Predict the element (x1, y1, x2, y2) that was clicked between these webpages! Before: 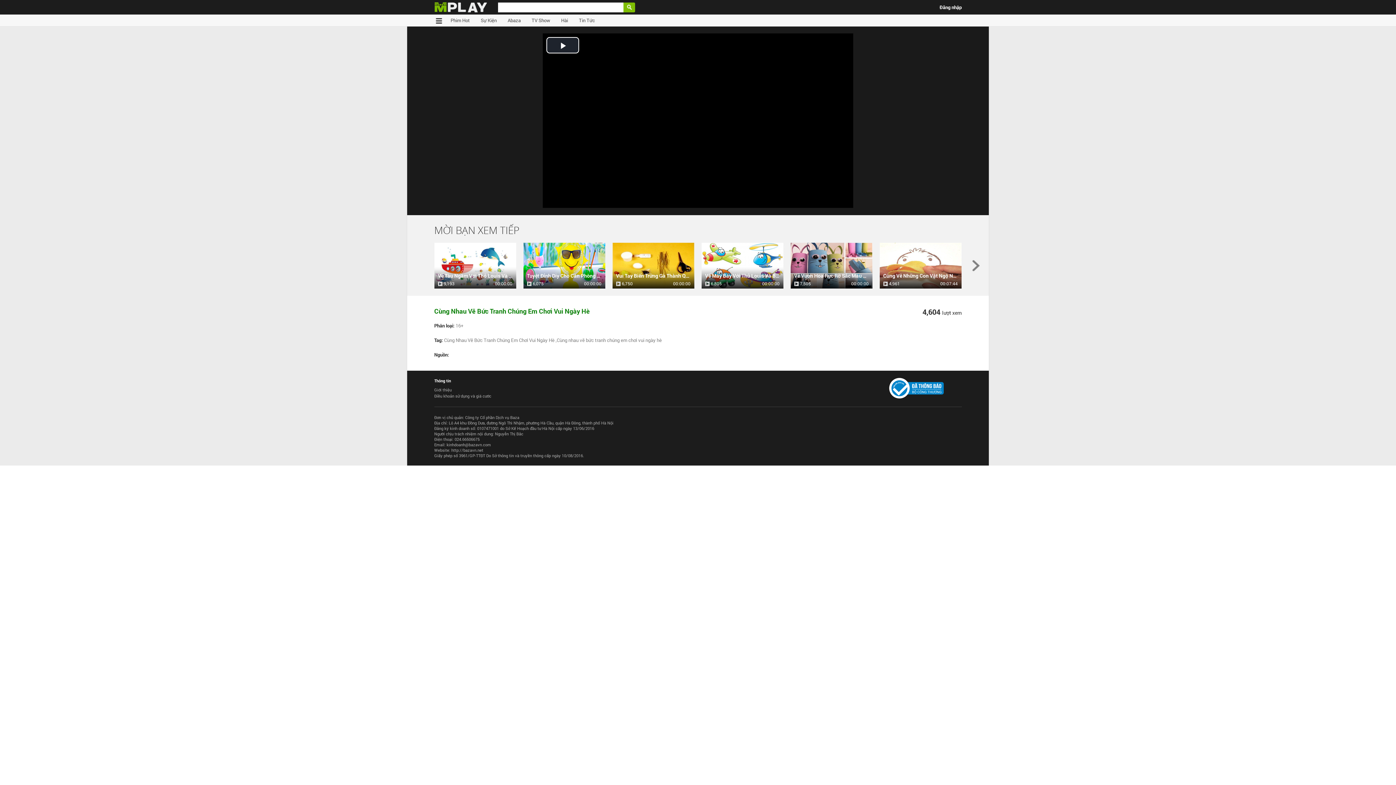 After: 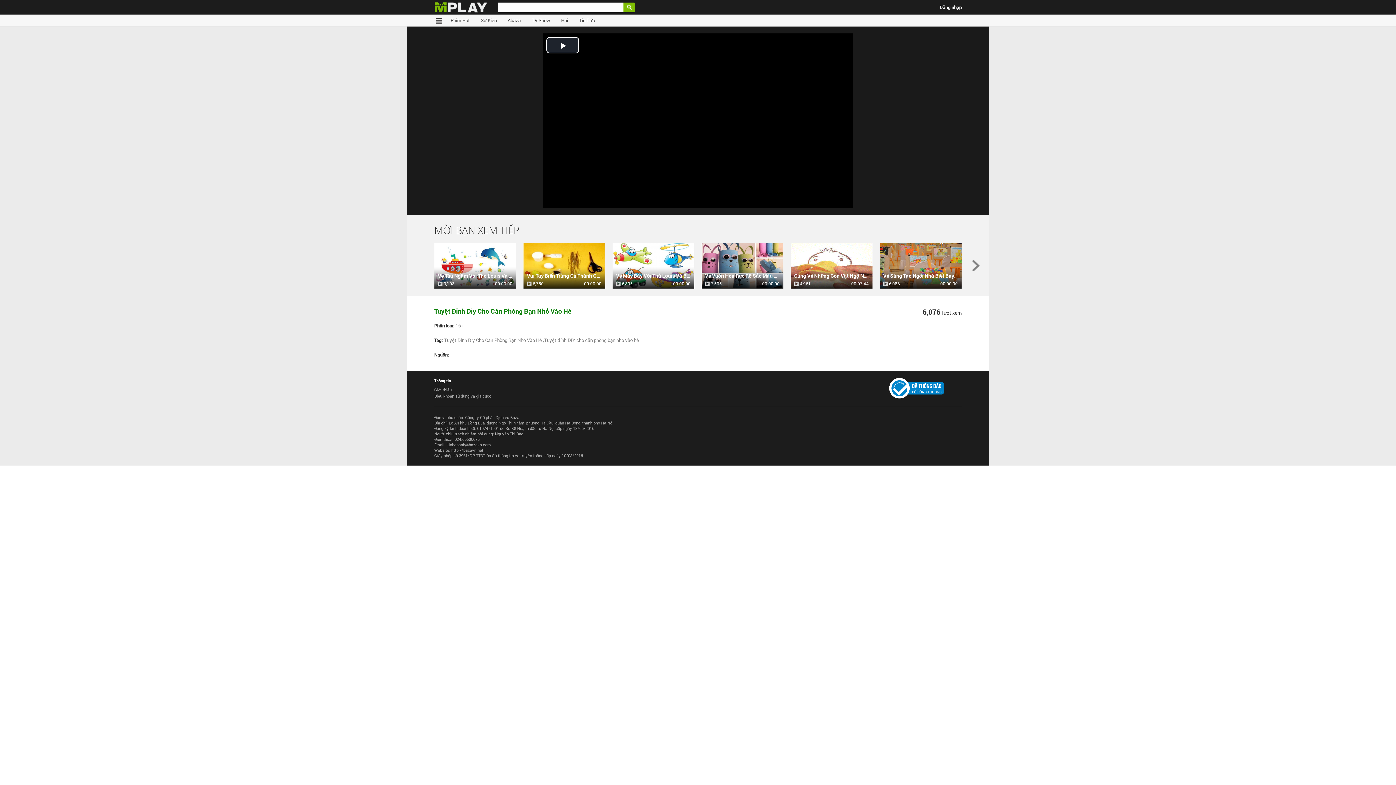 Action: bbox: (527, 272, 634, 279) label: Tuyệt Đỉnh Diy Cho Căn Phòng Bạn Nhỏ Vào Hè